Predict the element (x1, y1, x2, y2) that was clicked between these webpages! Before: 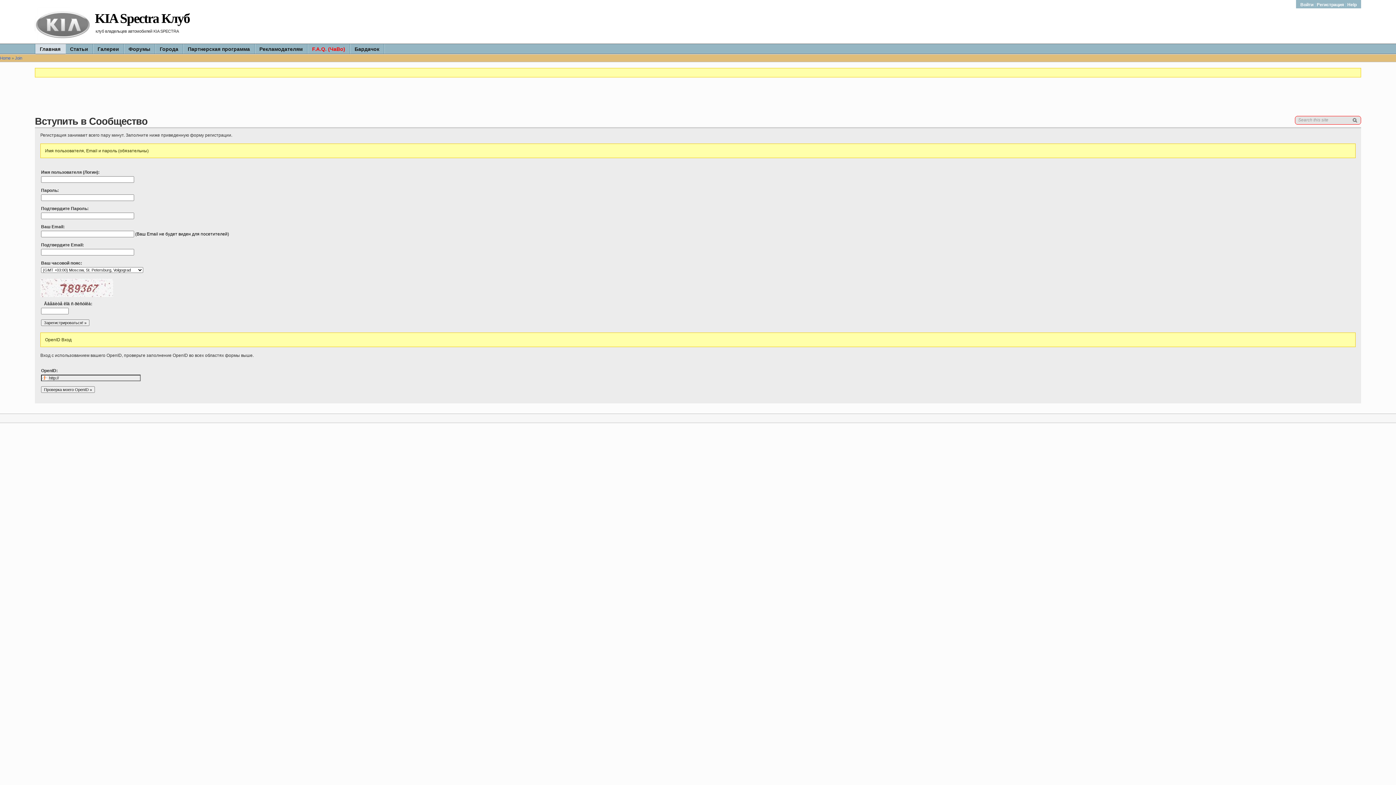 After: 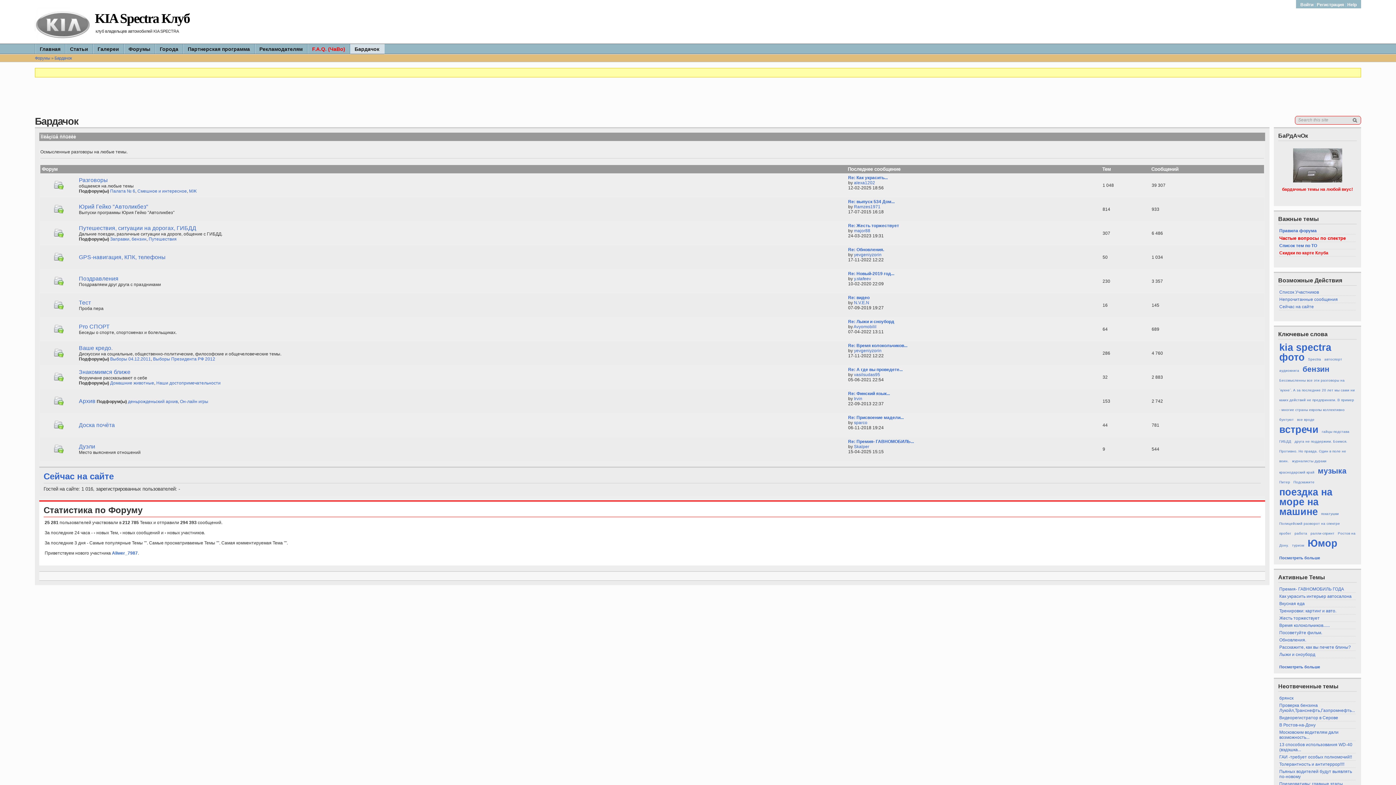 Action: label: Бардачок bbox: (350, 44, 384, 54)